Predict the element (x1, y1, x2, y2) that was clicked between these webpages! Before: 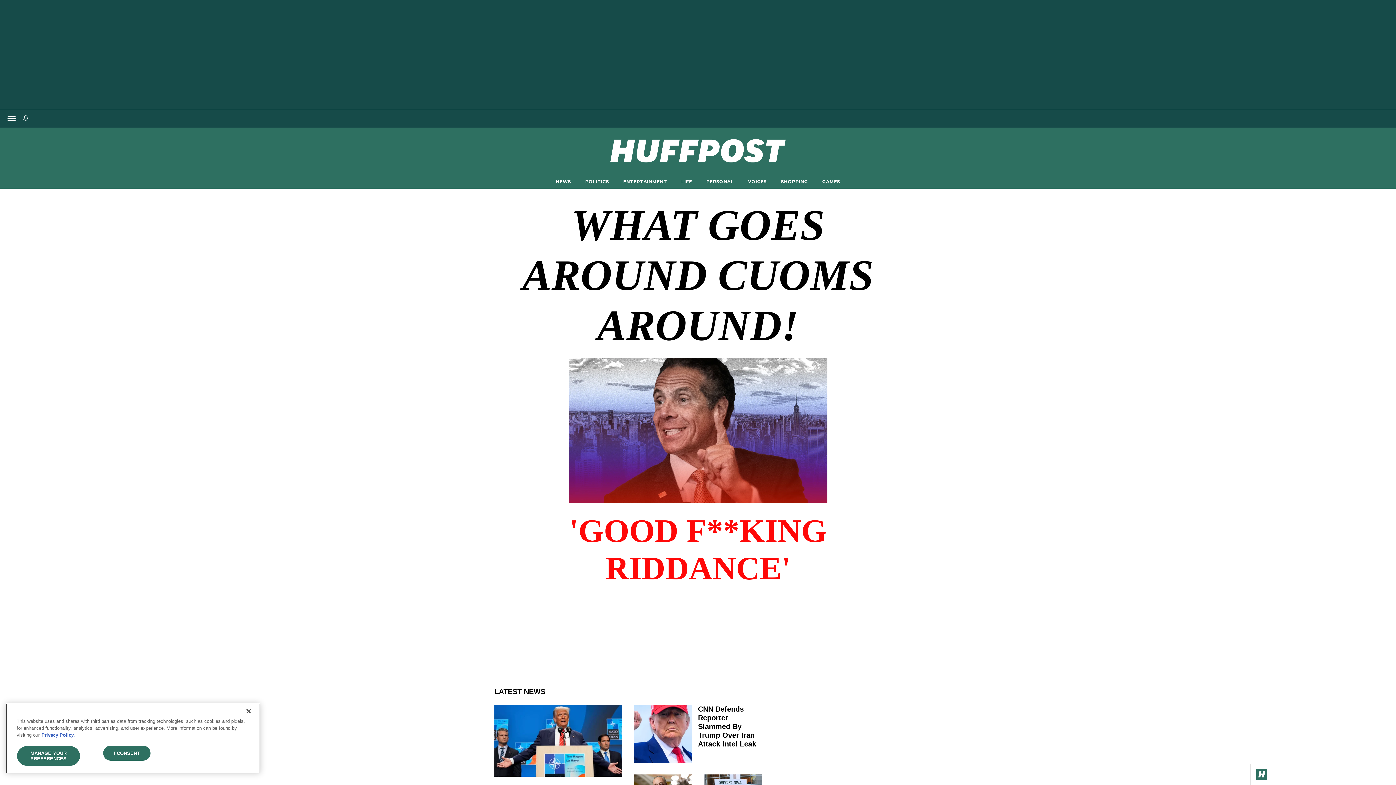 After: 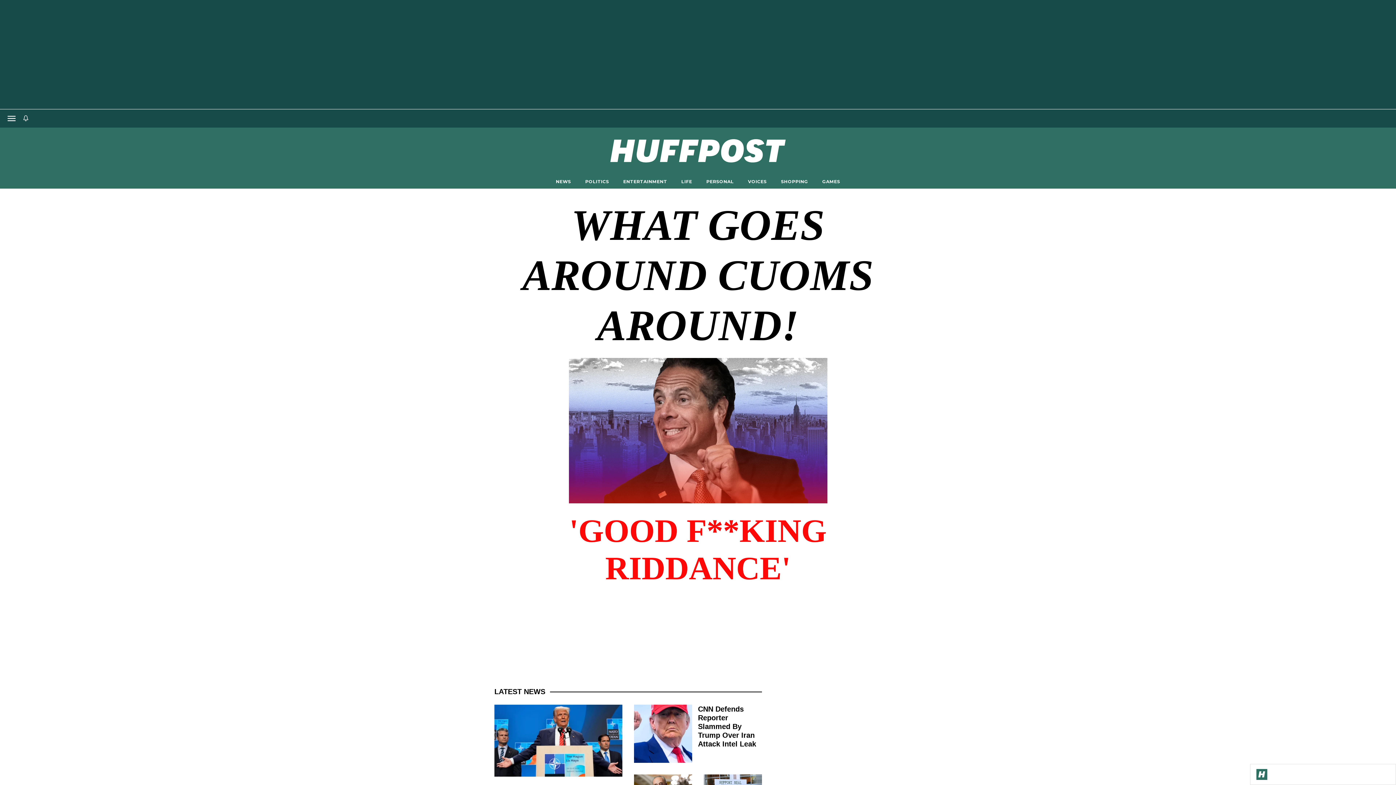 Action: bbox: (240, 703, 256, 719) label: Close